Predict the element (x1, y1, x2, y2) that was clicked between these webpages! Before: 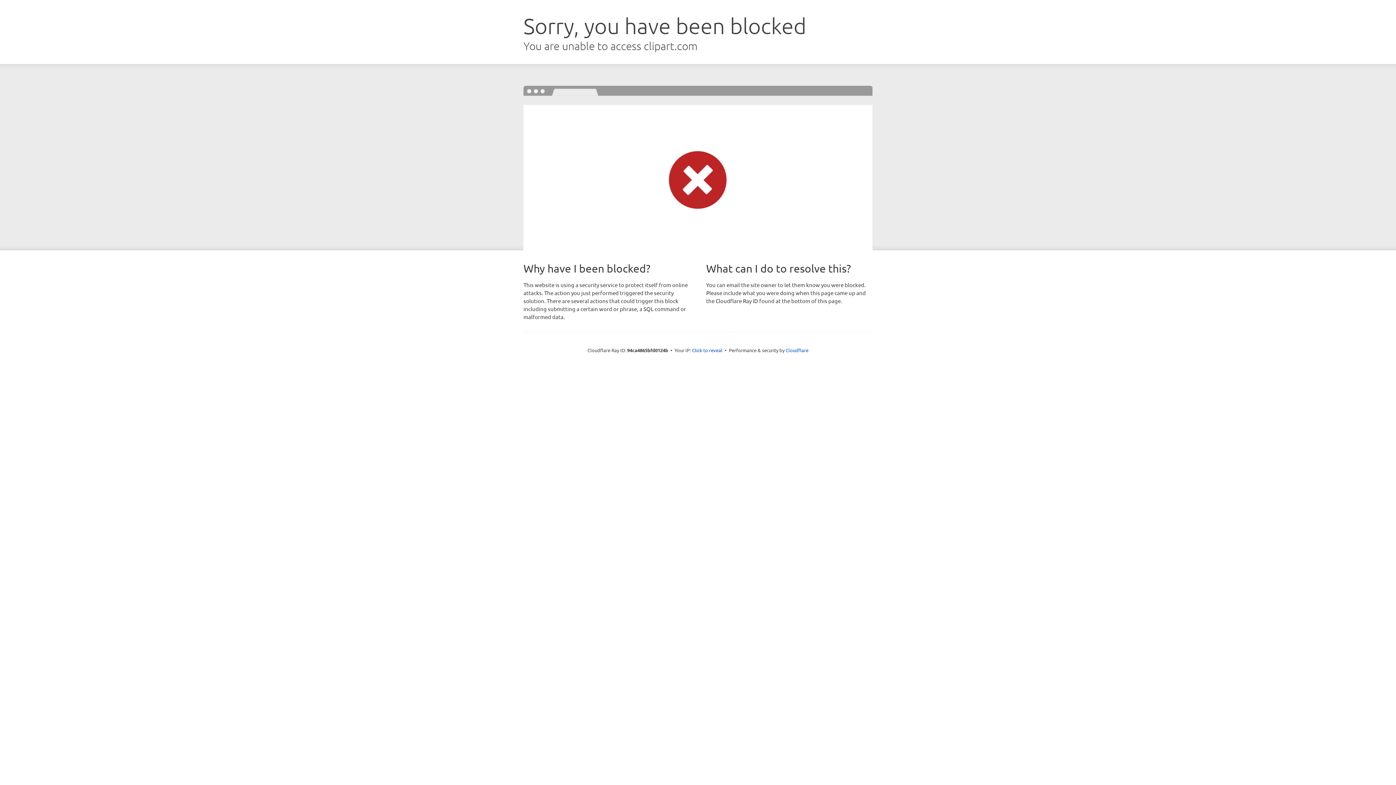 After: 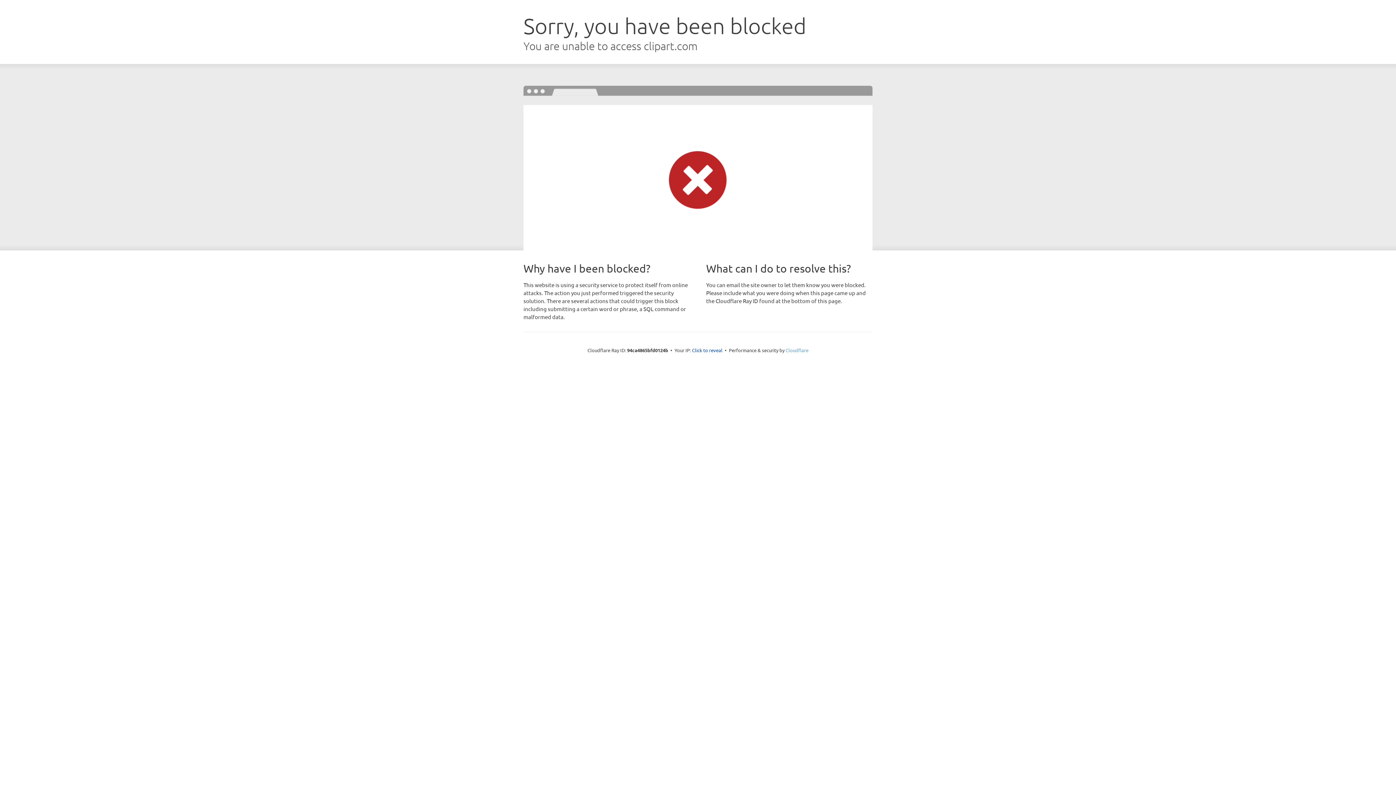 Action: label: Cloudflare bbox: (785, 347, 808, 353)